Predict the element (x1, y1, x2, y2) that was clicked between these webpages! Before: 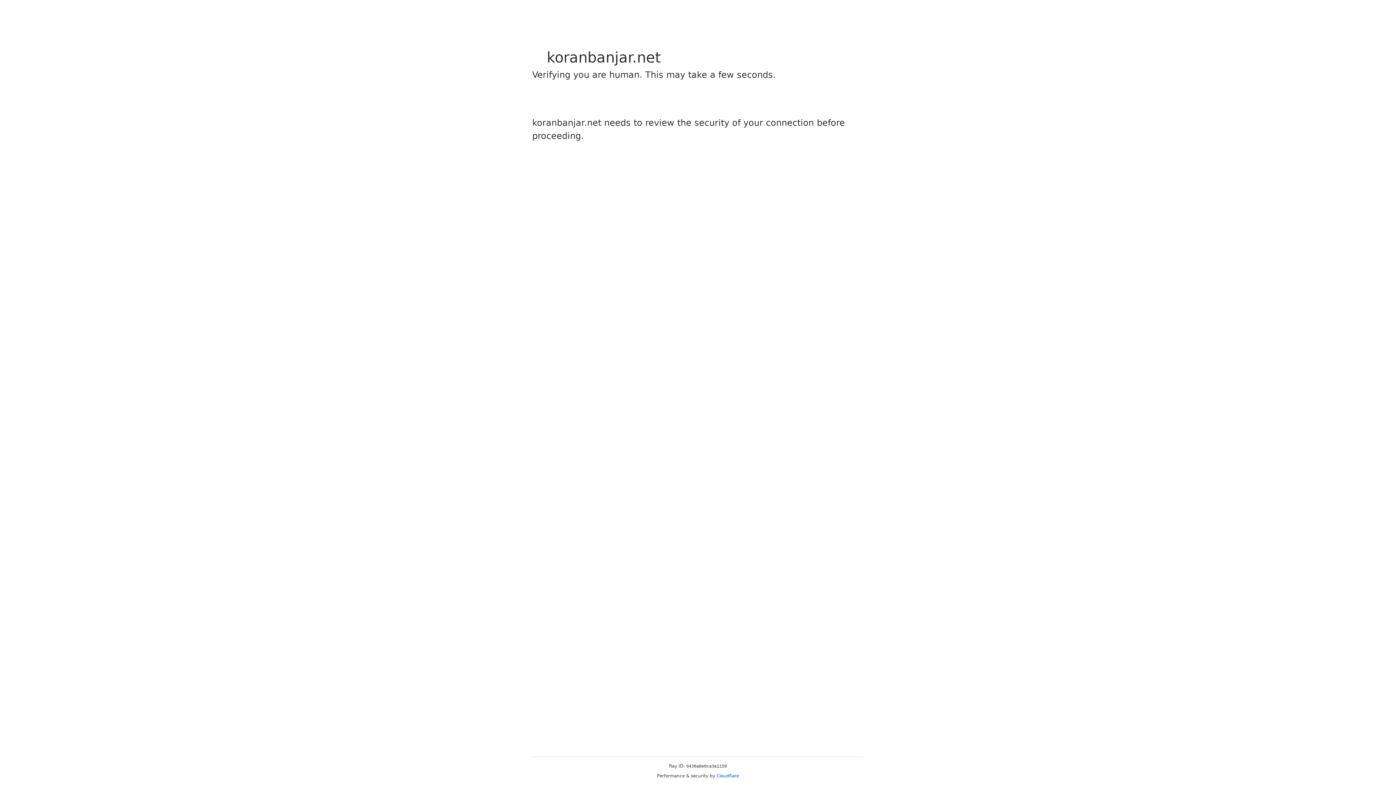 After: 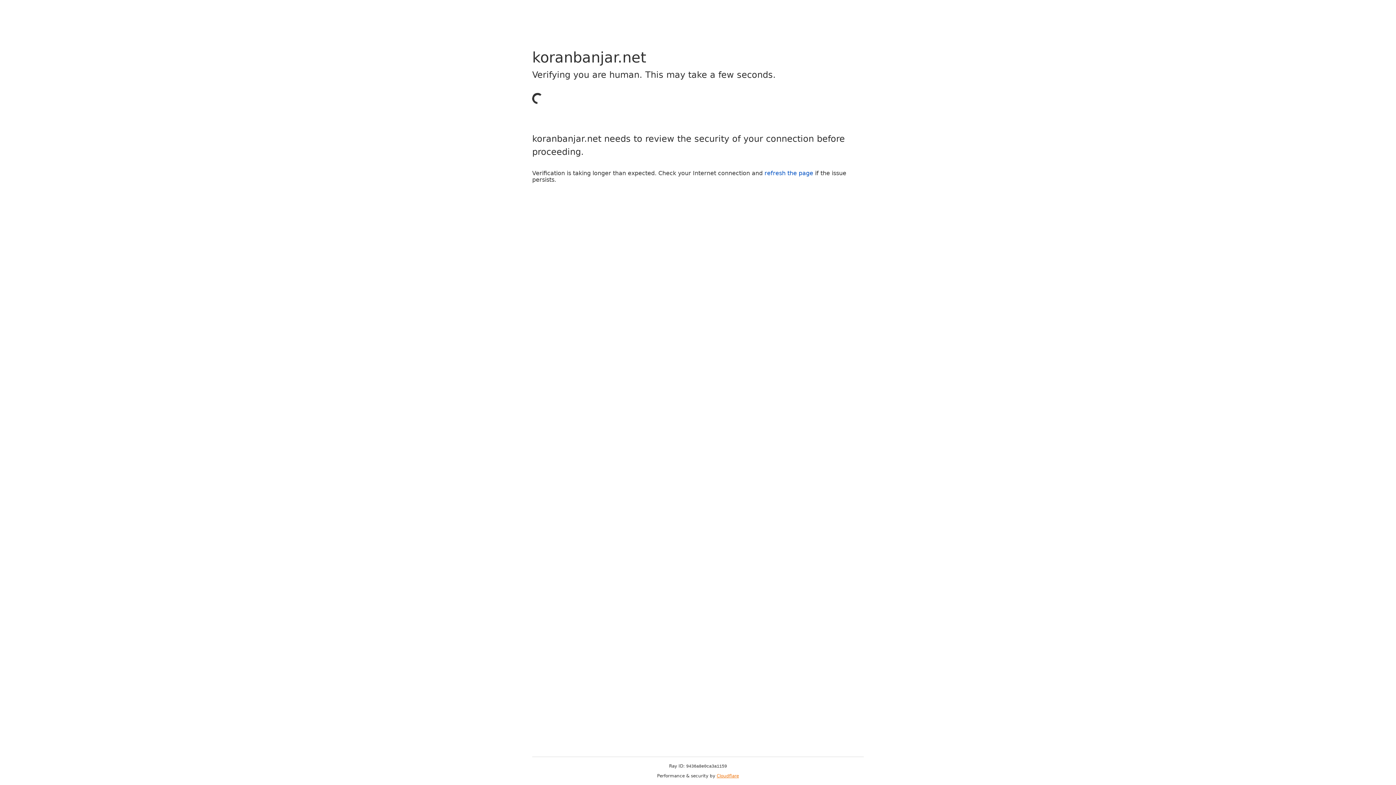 Action: bbox: (716, 773, 739, 778) label: Cloudflare